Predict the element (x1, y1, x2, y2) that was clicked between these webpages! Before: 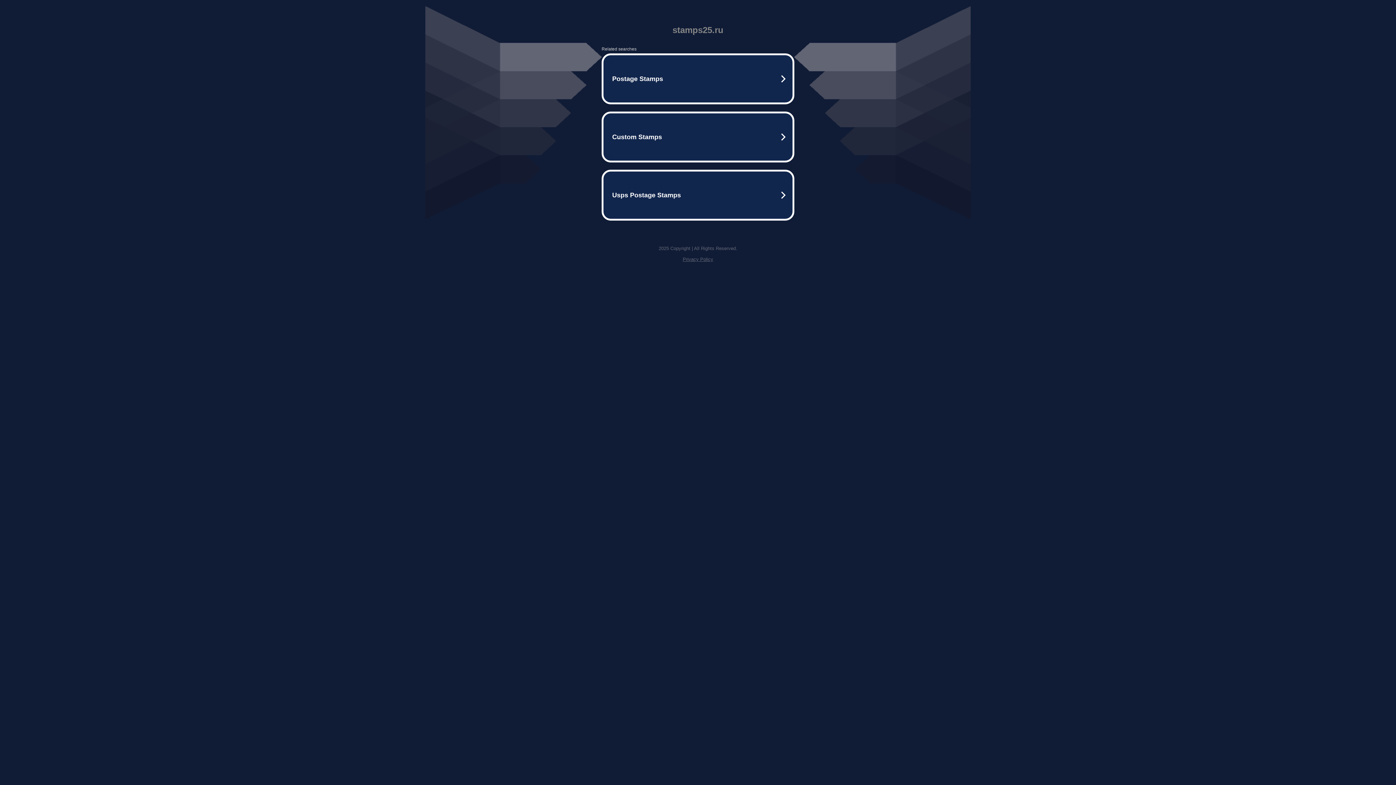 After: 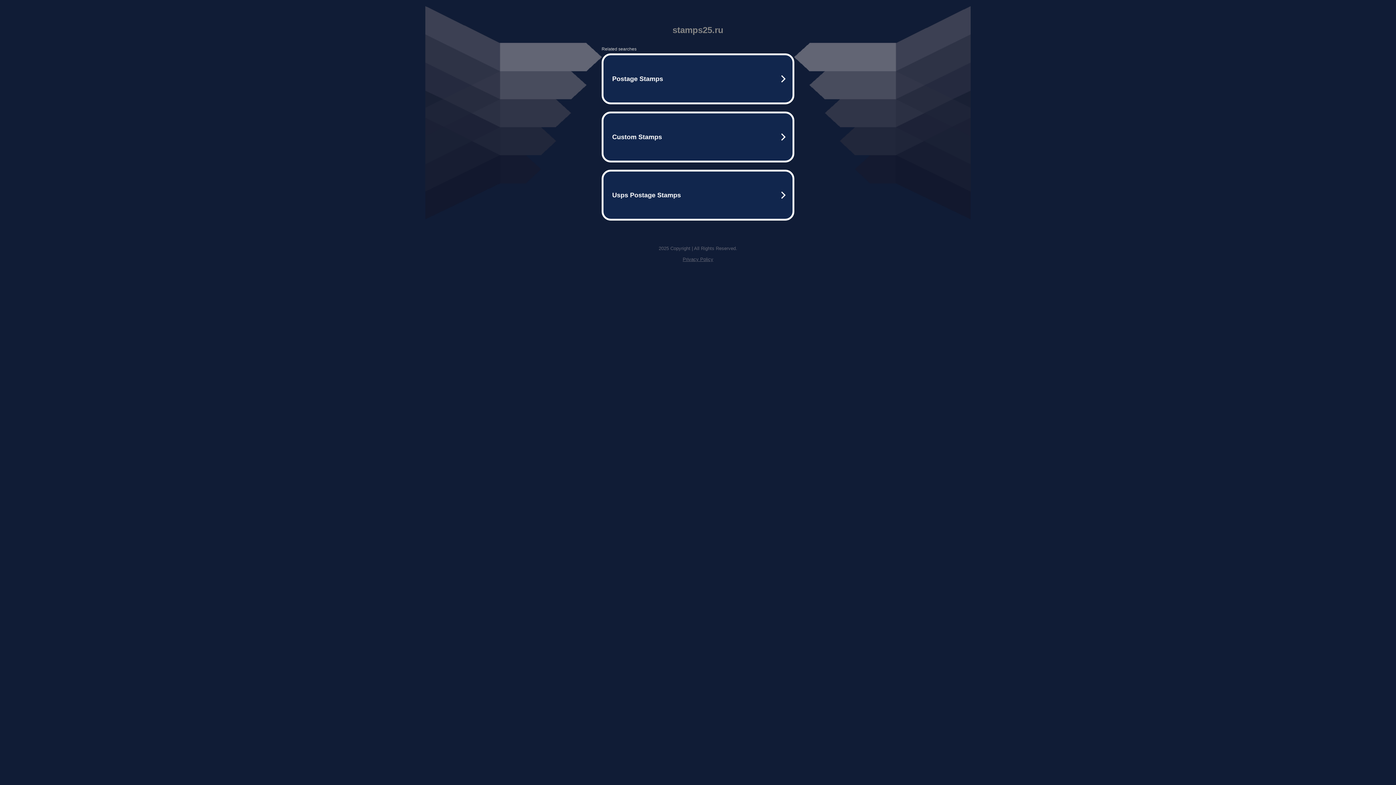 Action: label: Privacy Policy bbox: (682, 256, 713, 262)